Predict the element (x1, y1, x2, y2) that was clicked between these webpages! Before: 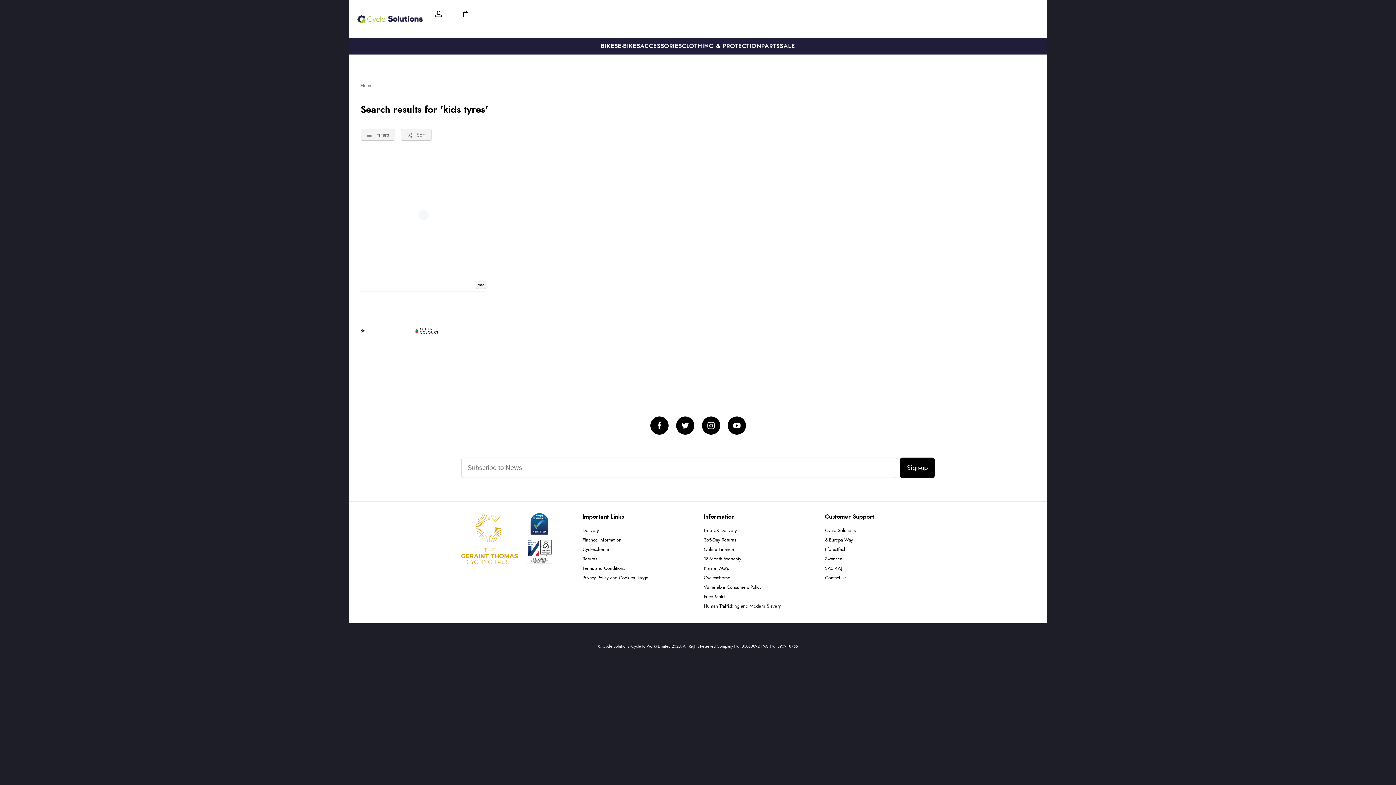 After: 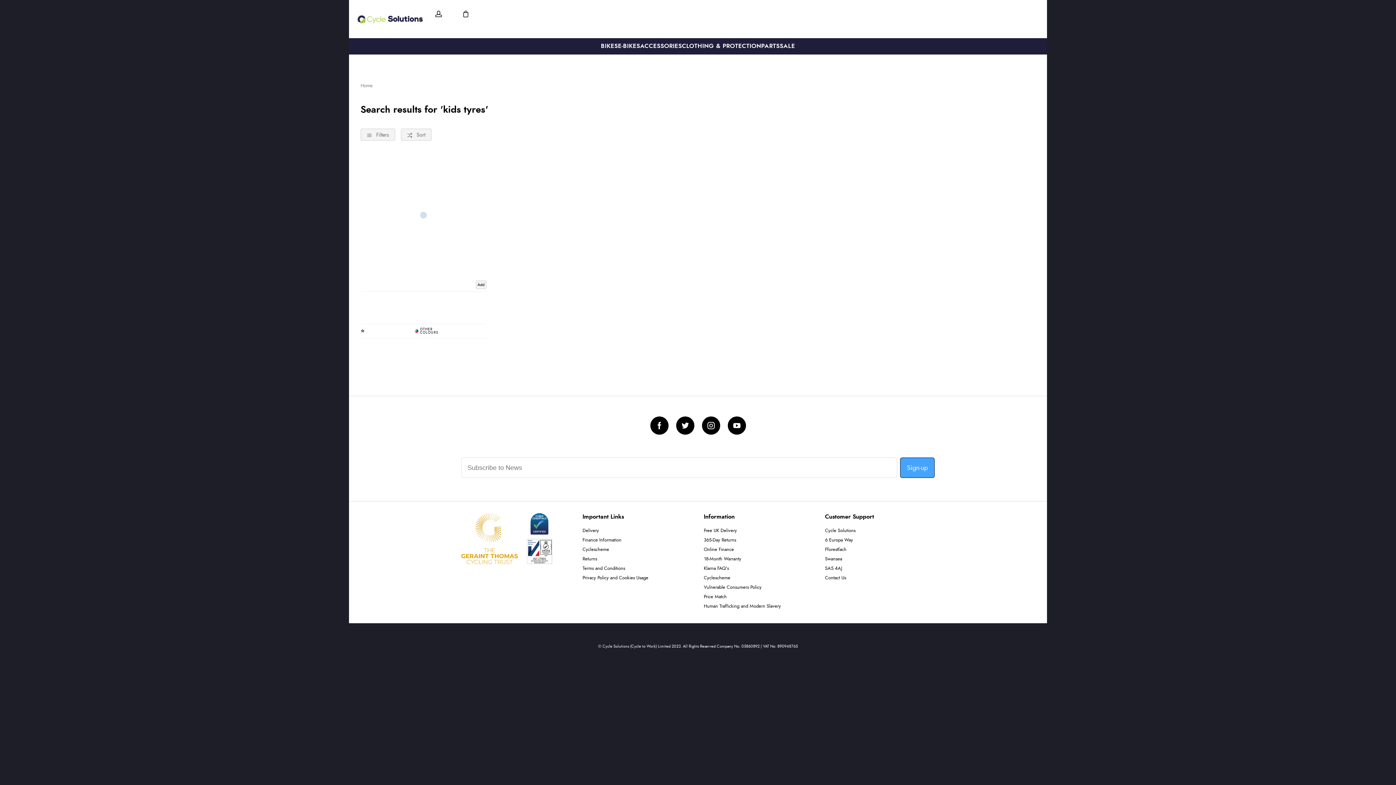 Action: label: Sign-up bbox: (900, 457, 934, 478)